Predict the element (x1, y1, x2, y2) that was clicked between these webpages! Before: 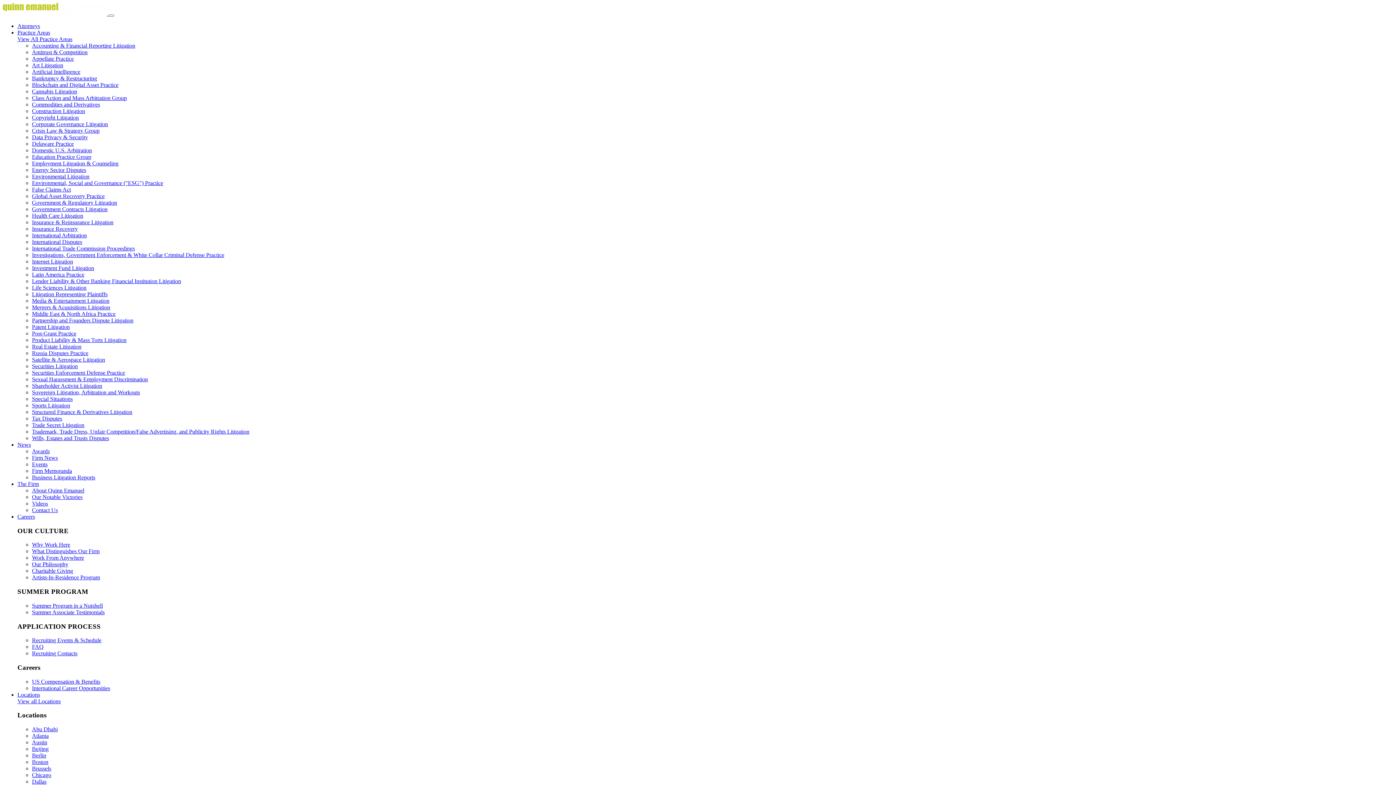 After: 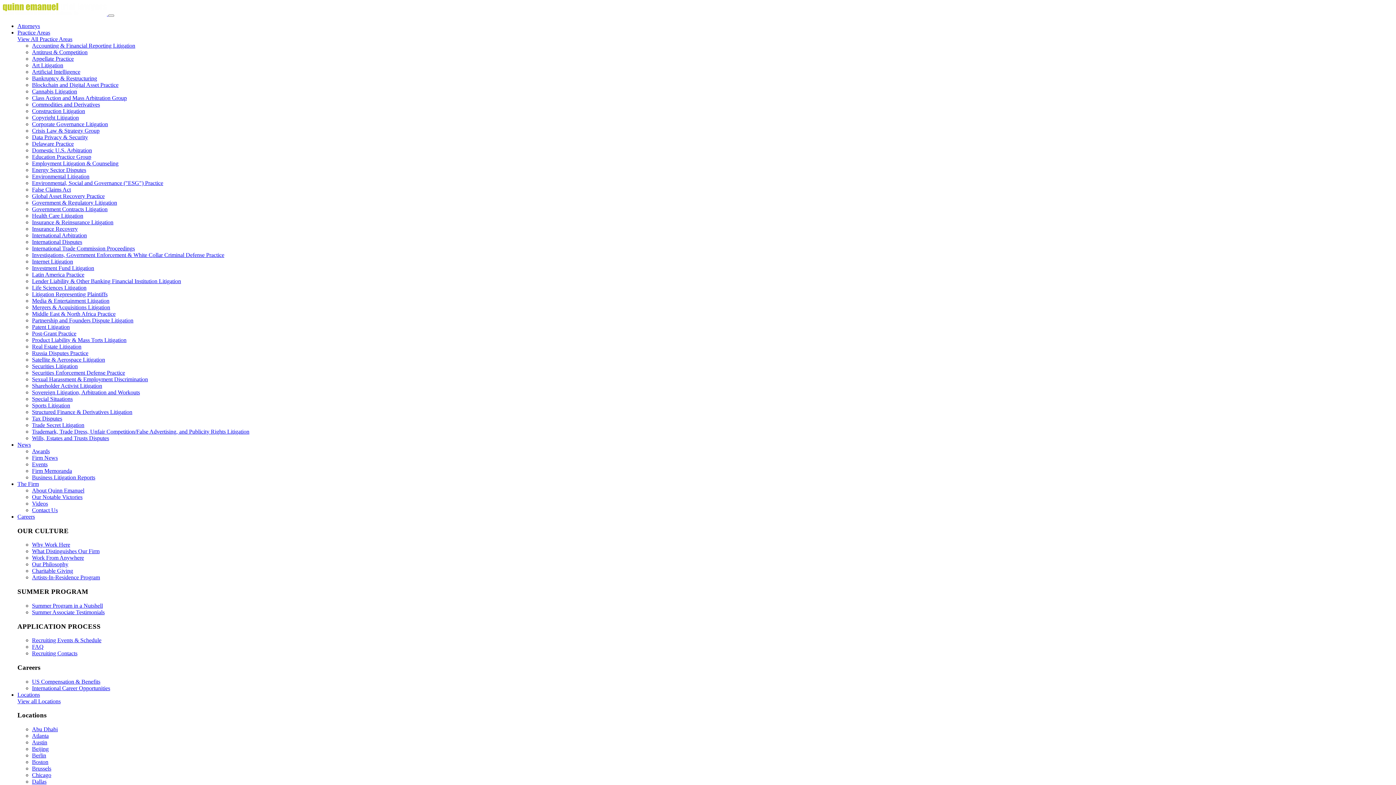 Action: label: Accounting & Financial Reporting Litigation bbox: (32, 42, 135, 48)